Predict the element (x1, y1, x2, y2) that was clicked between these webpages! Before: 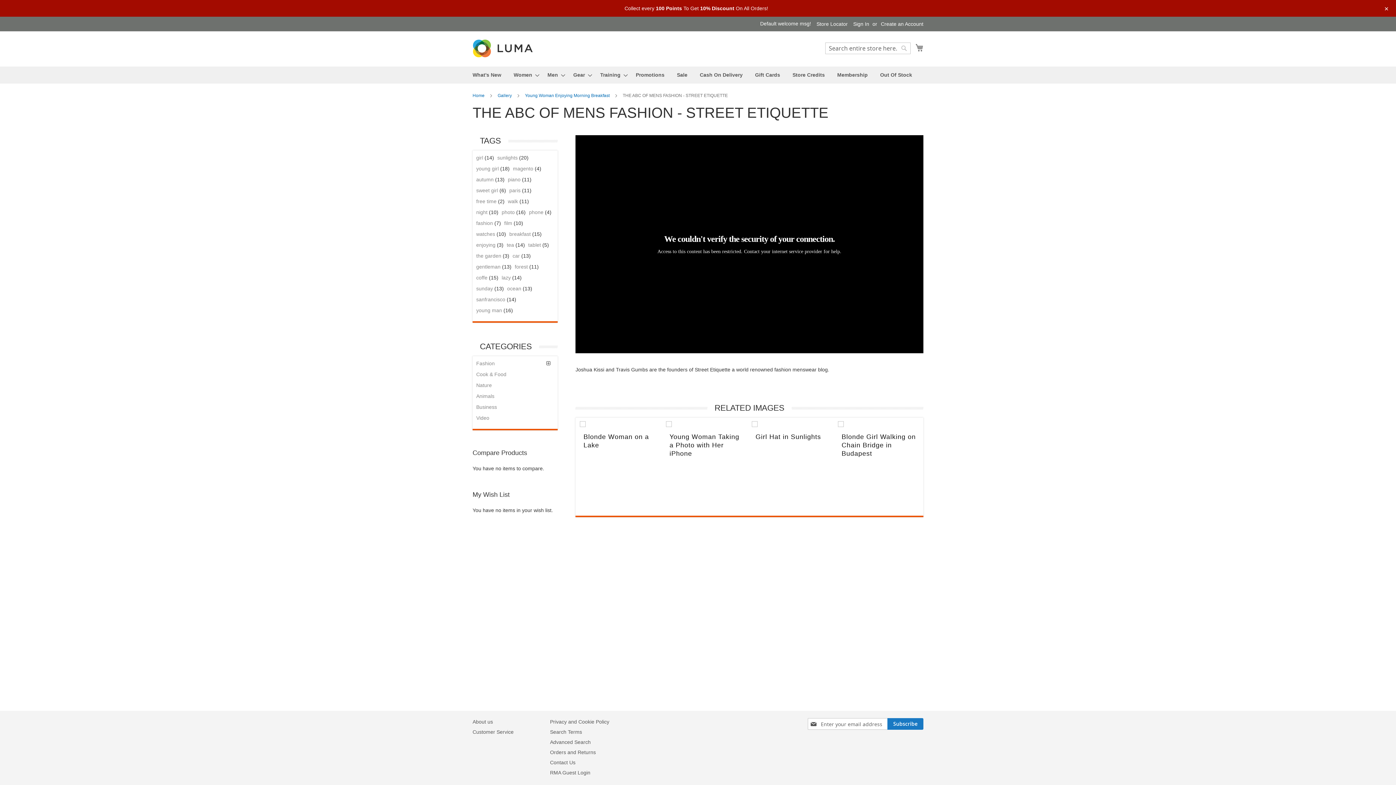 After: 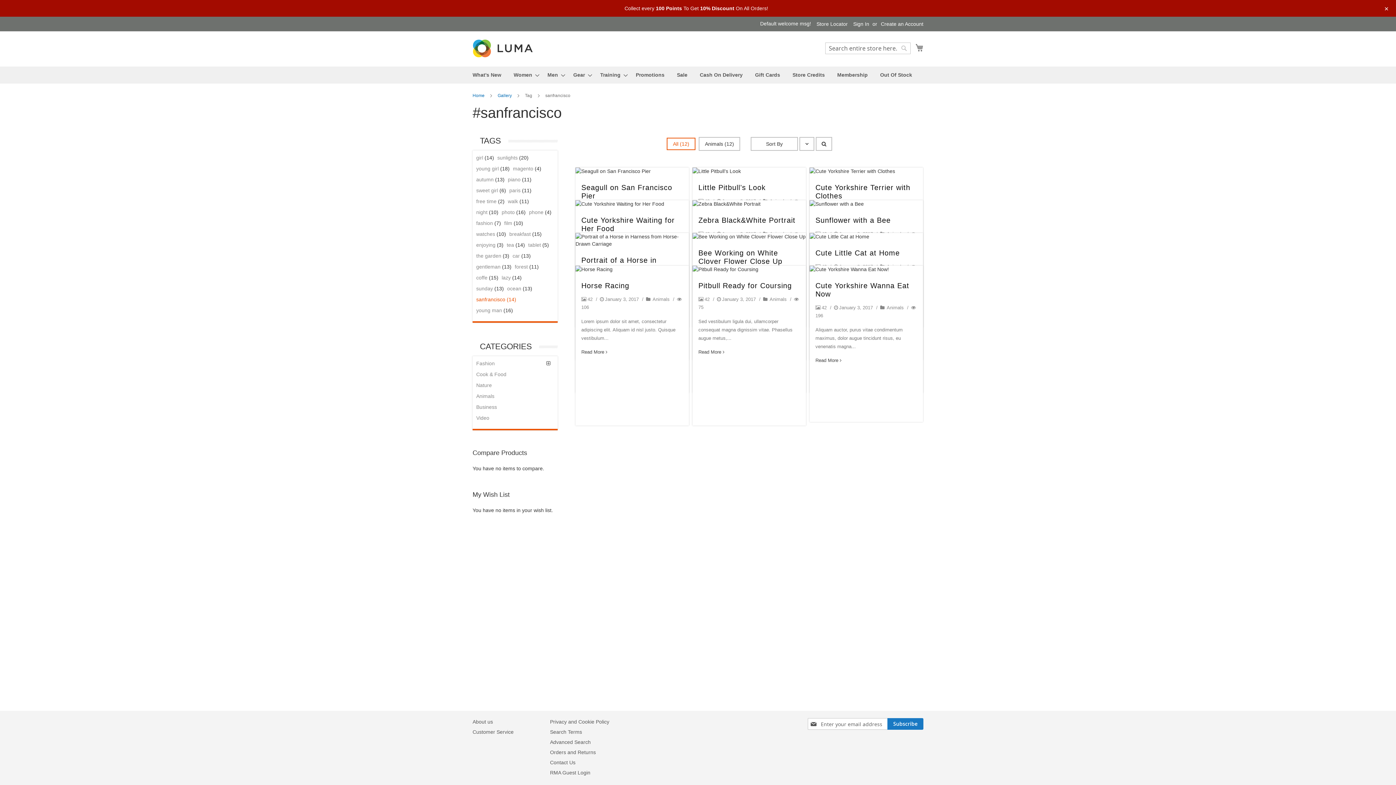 Action: bbox: (476, 280, 506, 285) label: sanfrancisco 